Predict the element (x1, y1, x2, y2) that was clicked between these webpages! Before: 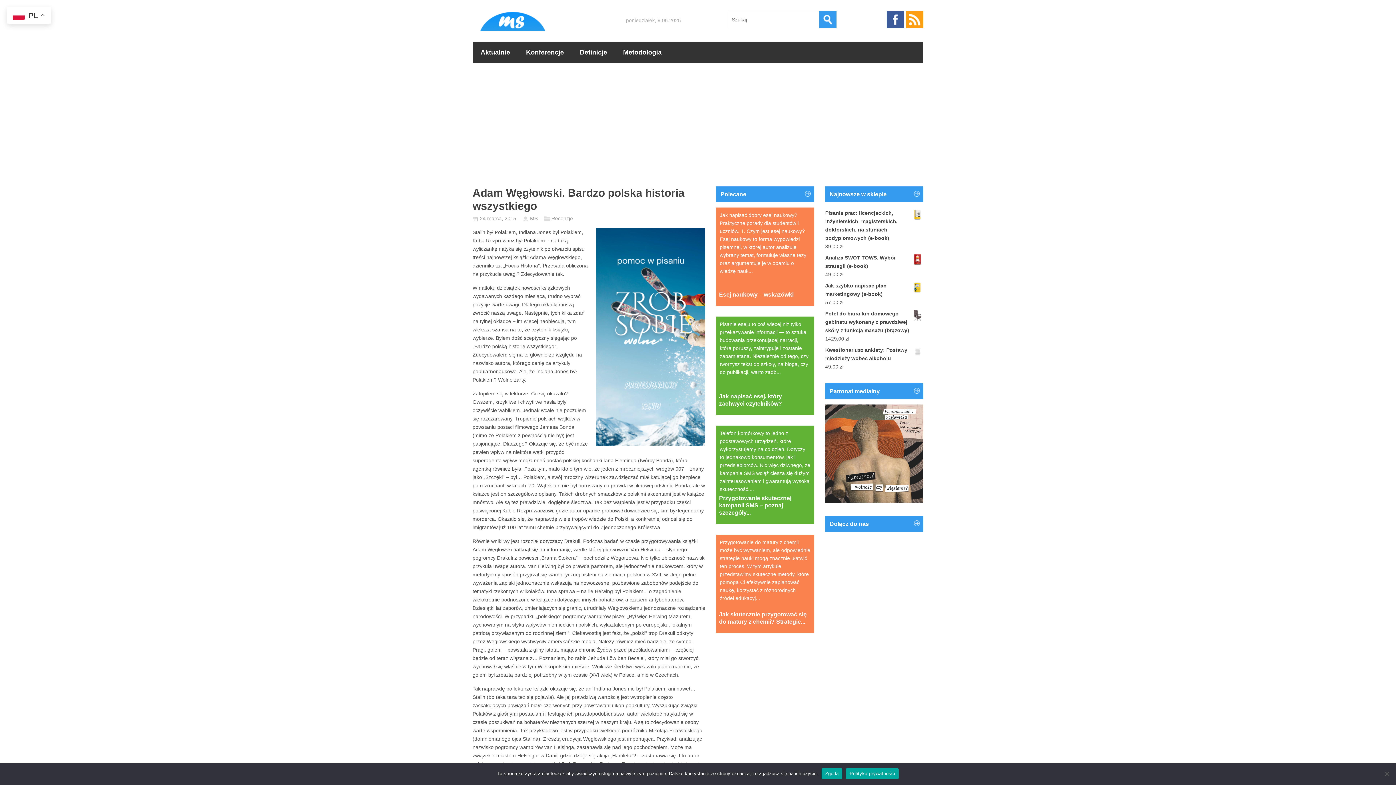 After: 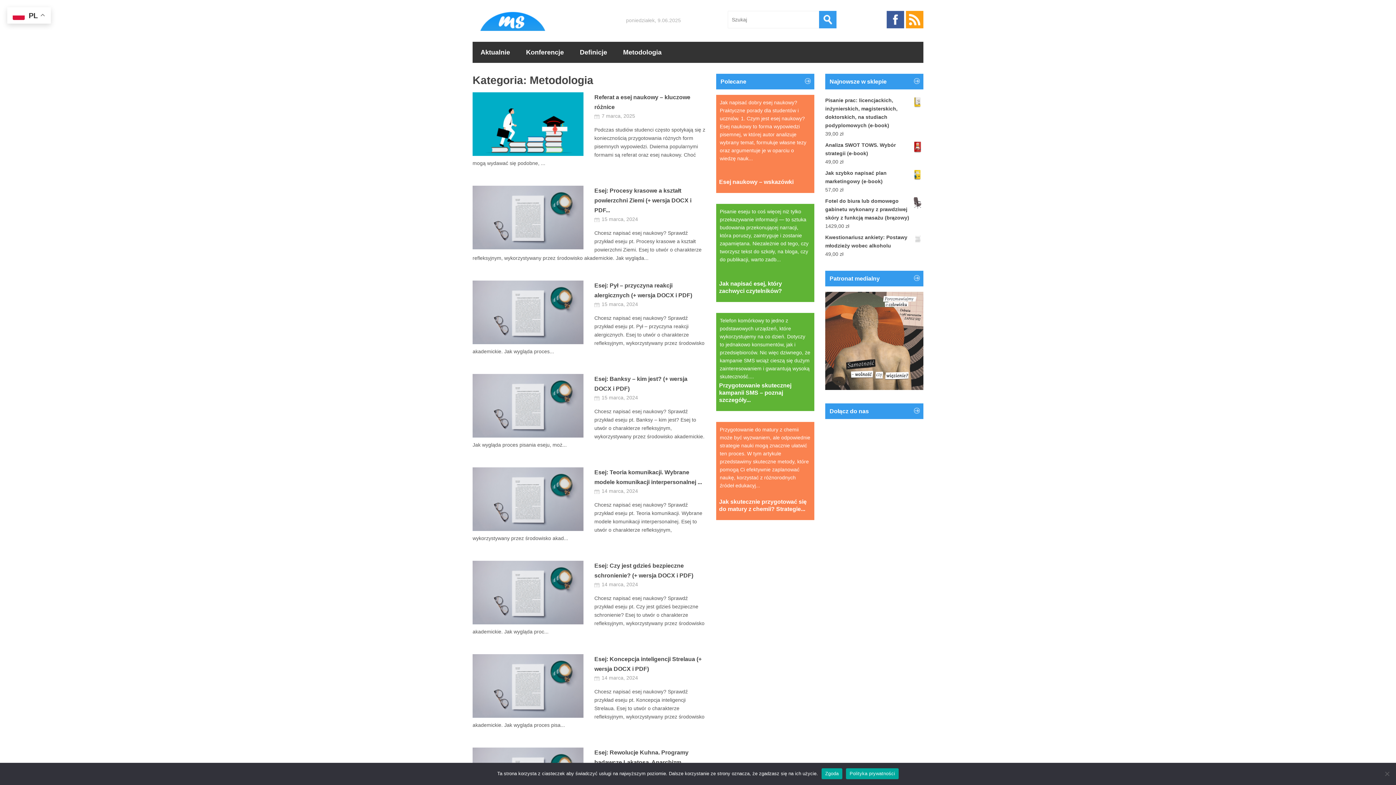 Action: bbox: (615, 41, 669, 62) label: Metodologia